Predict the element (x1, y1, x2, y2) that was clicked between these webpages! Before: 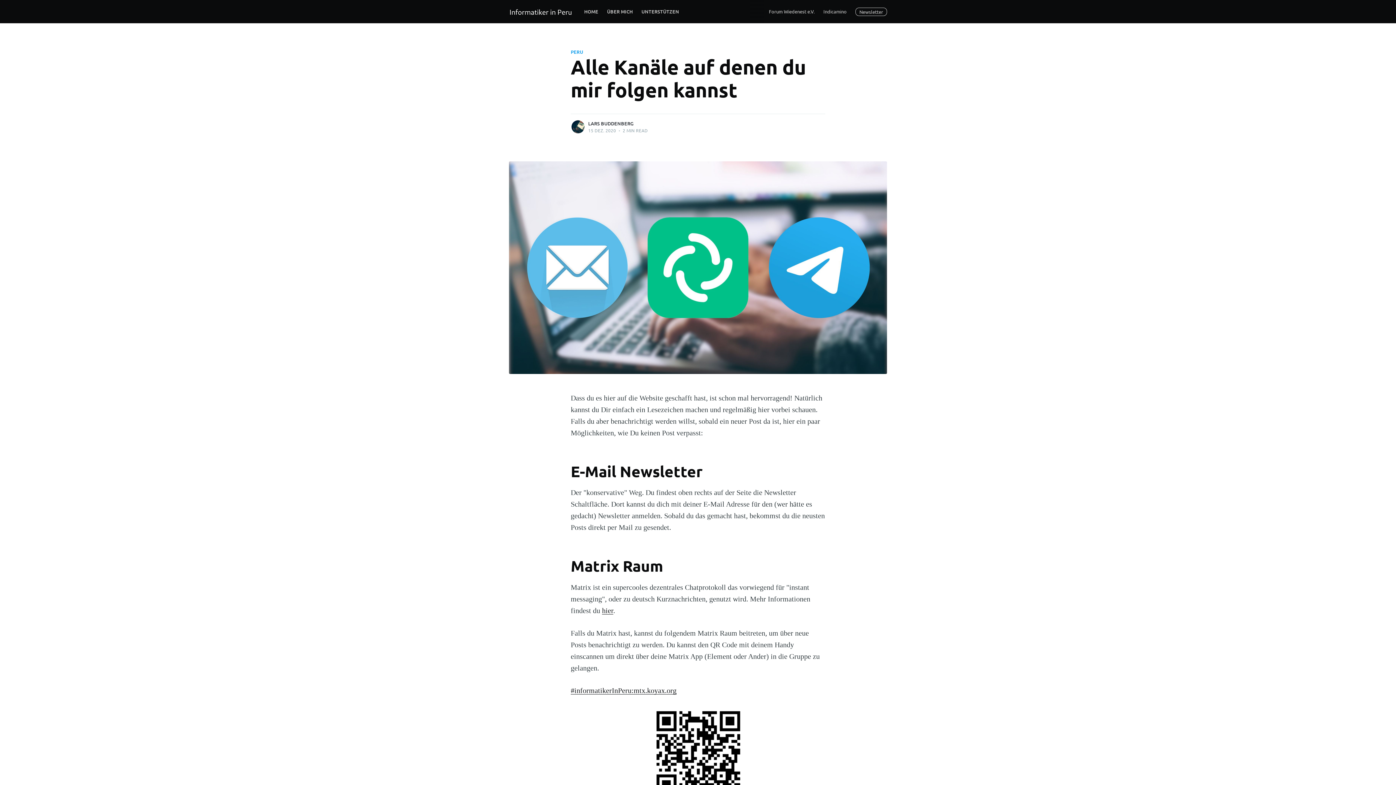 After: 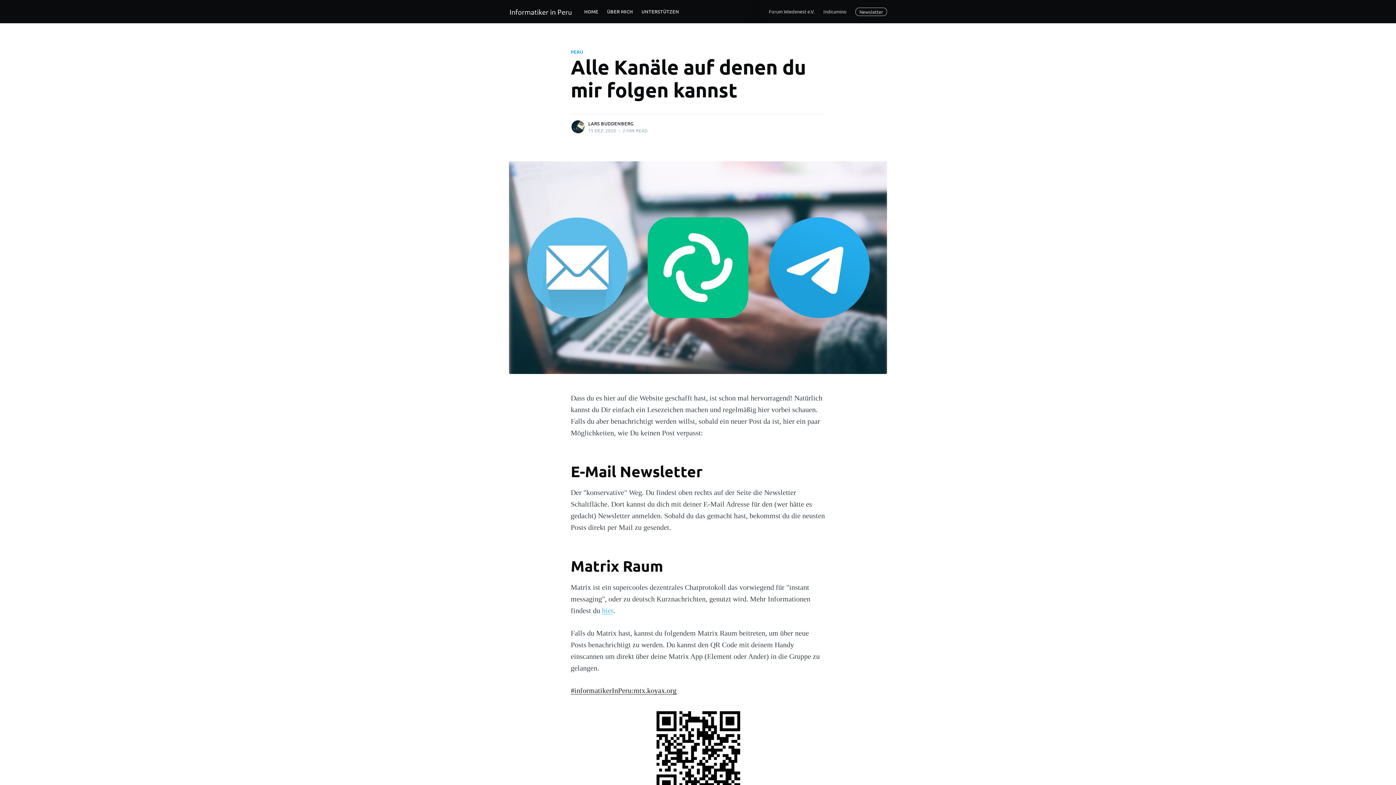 Action: label: hier bbox: (602, 606, 613, 614)